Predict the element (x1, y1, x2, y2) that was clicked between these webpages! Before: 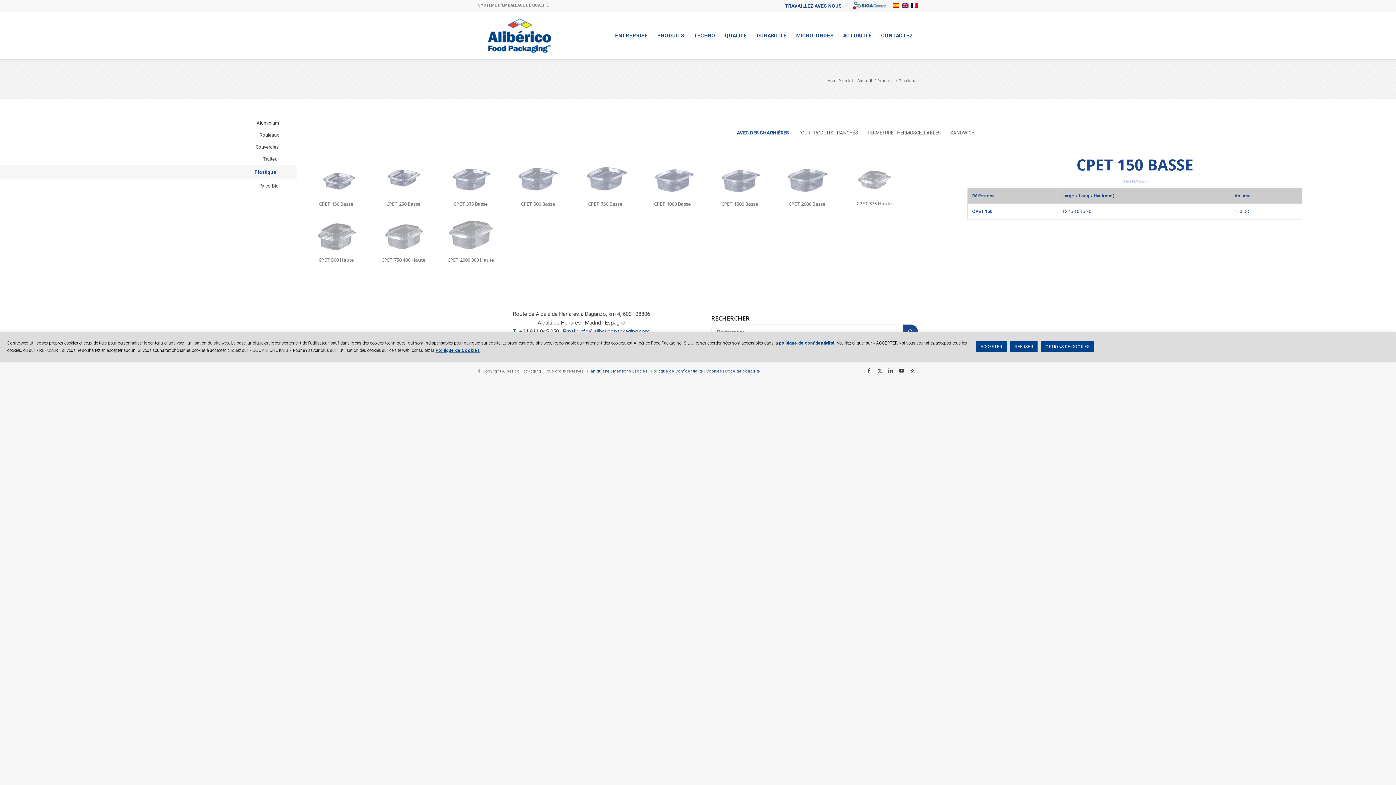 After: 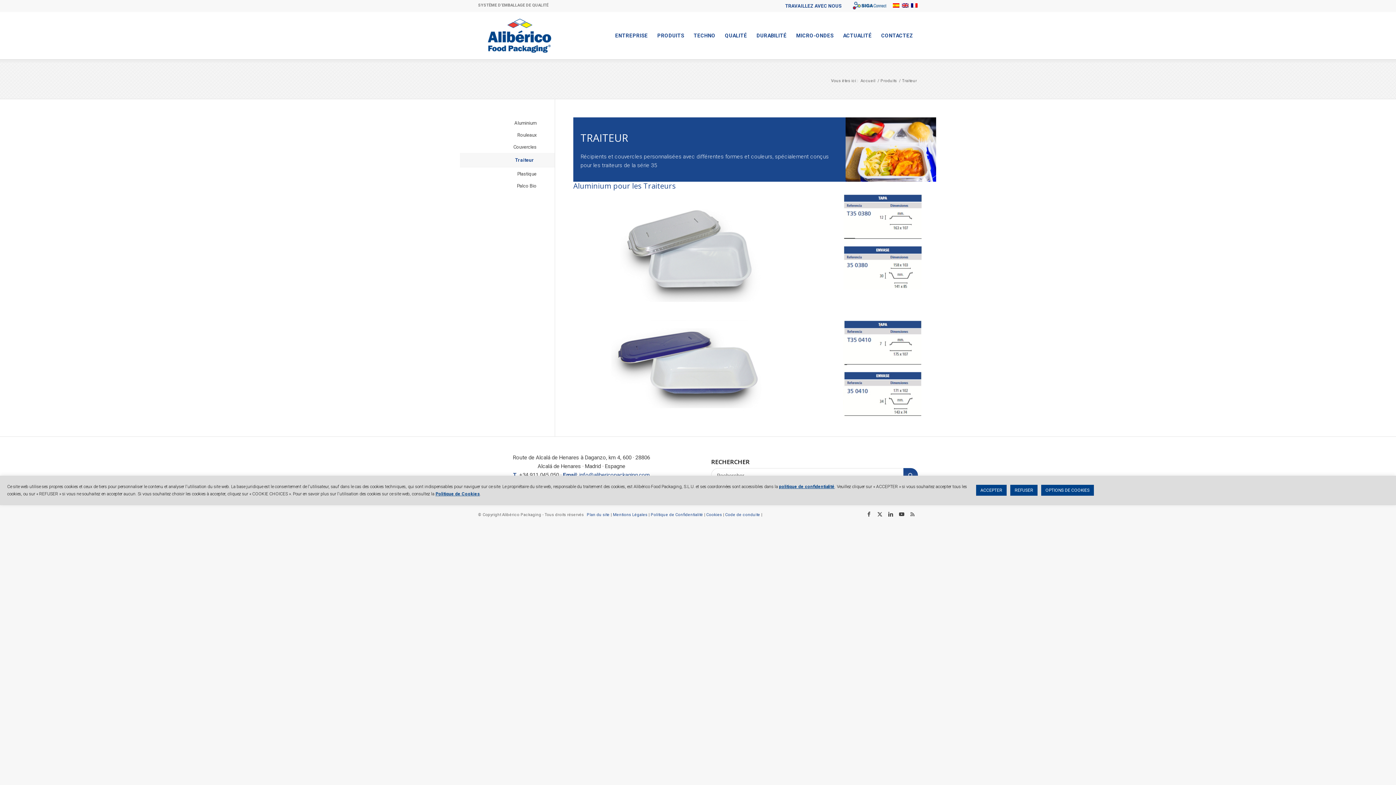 Action: bbox: (0, 153, 278, 165) label: Traiteur